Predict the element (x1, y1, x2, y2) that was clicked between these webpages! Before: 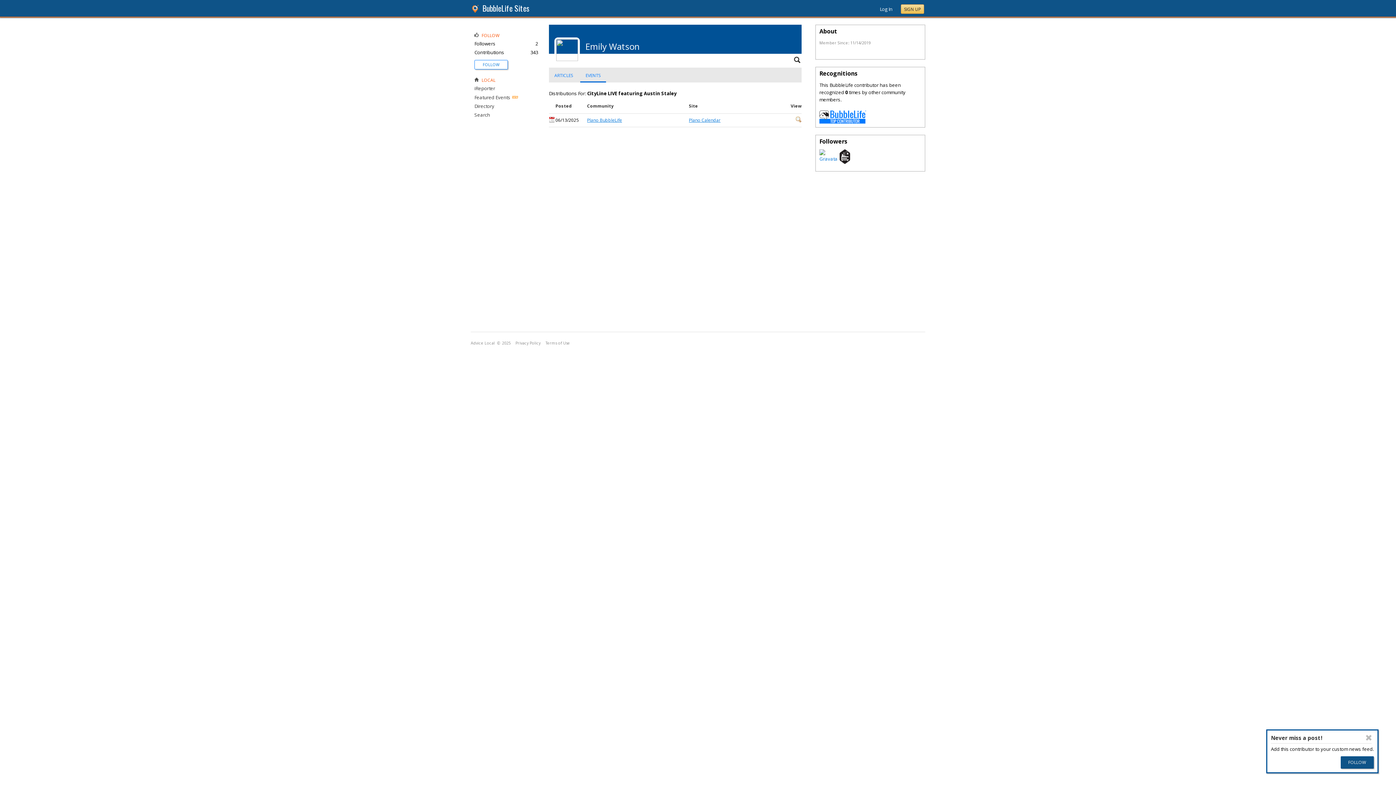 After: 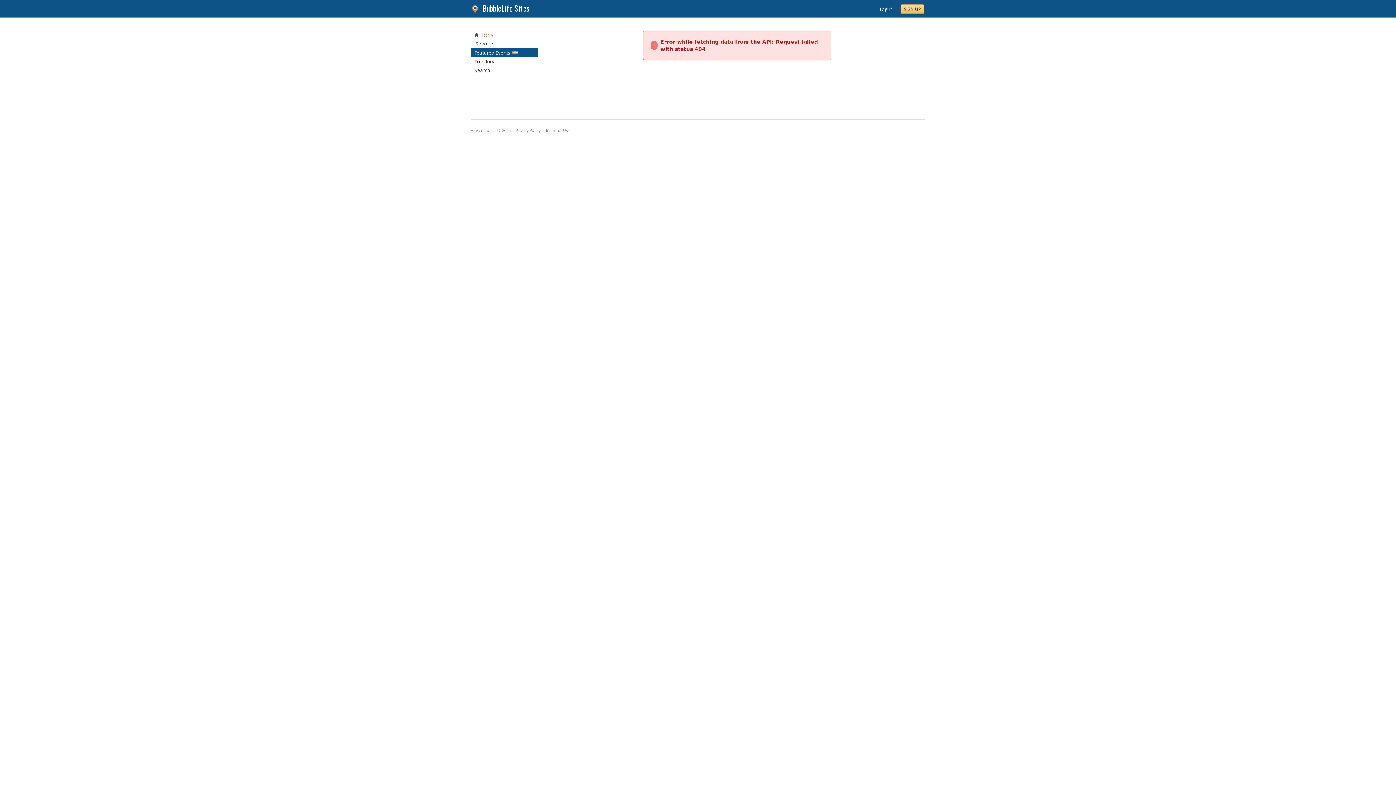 Action: bbox: (474, 94, 510, 100) label: Featured Events